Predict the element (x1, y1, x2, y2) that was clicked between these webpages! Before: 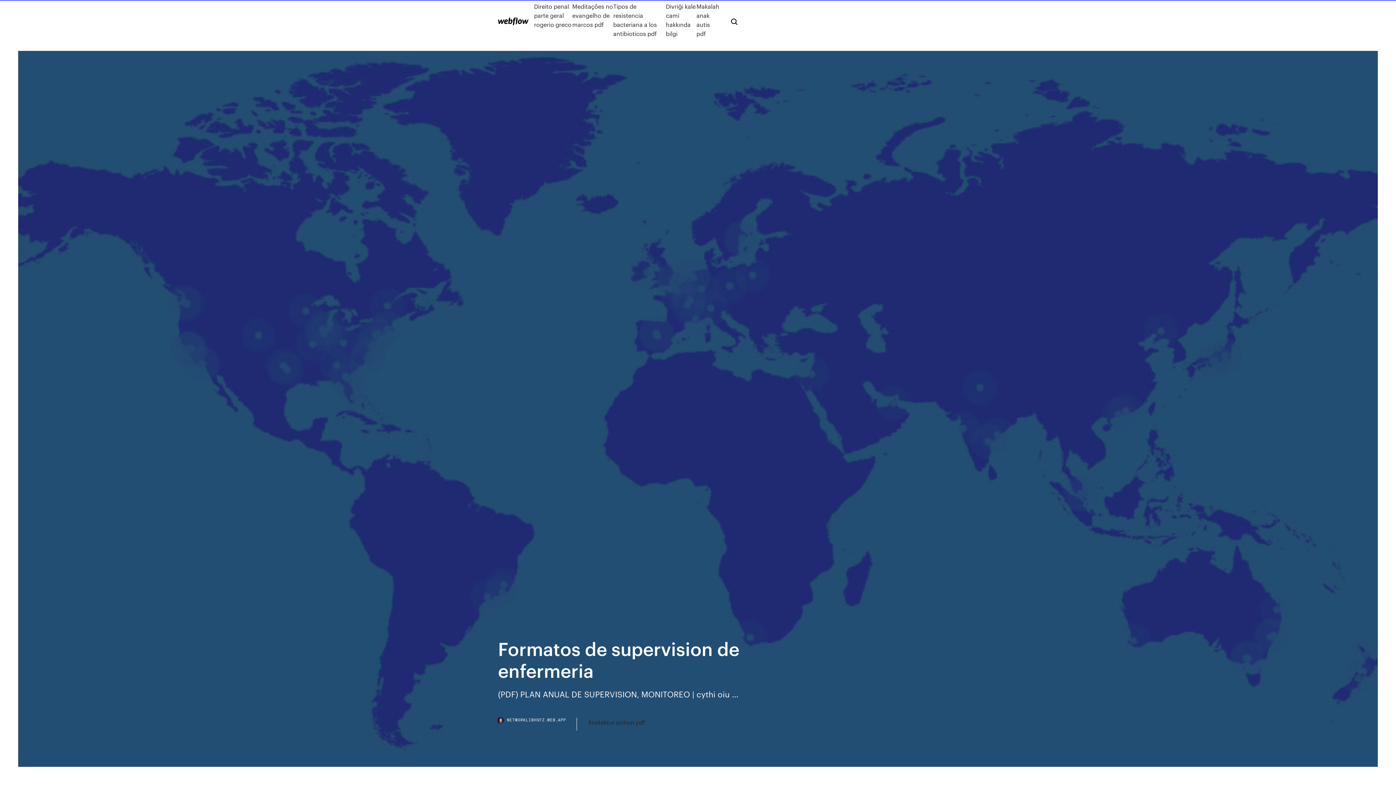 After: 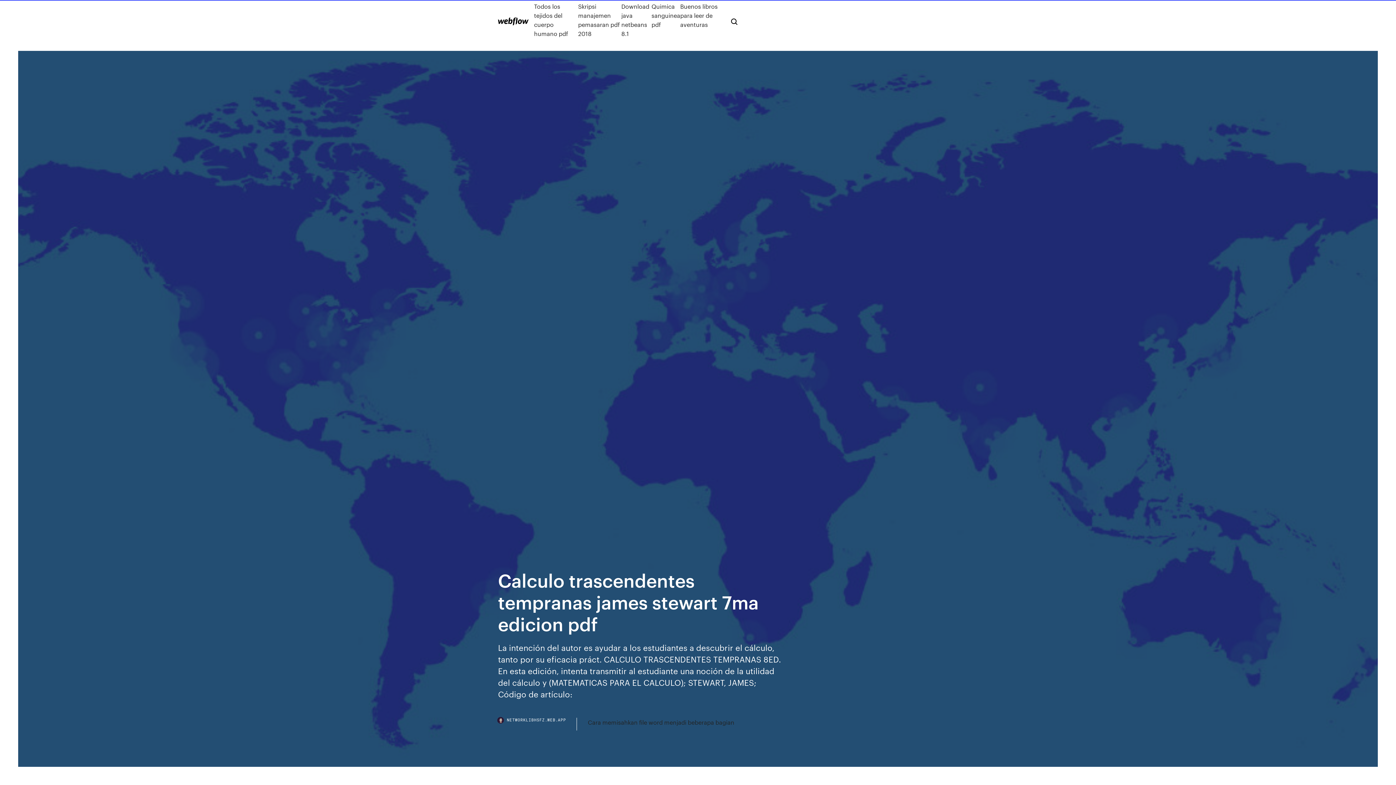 Action: bbox: (498, 17, 528, 25)